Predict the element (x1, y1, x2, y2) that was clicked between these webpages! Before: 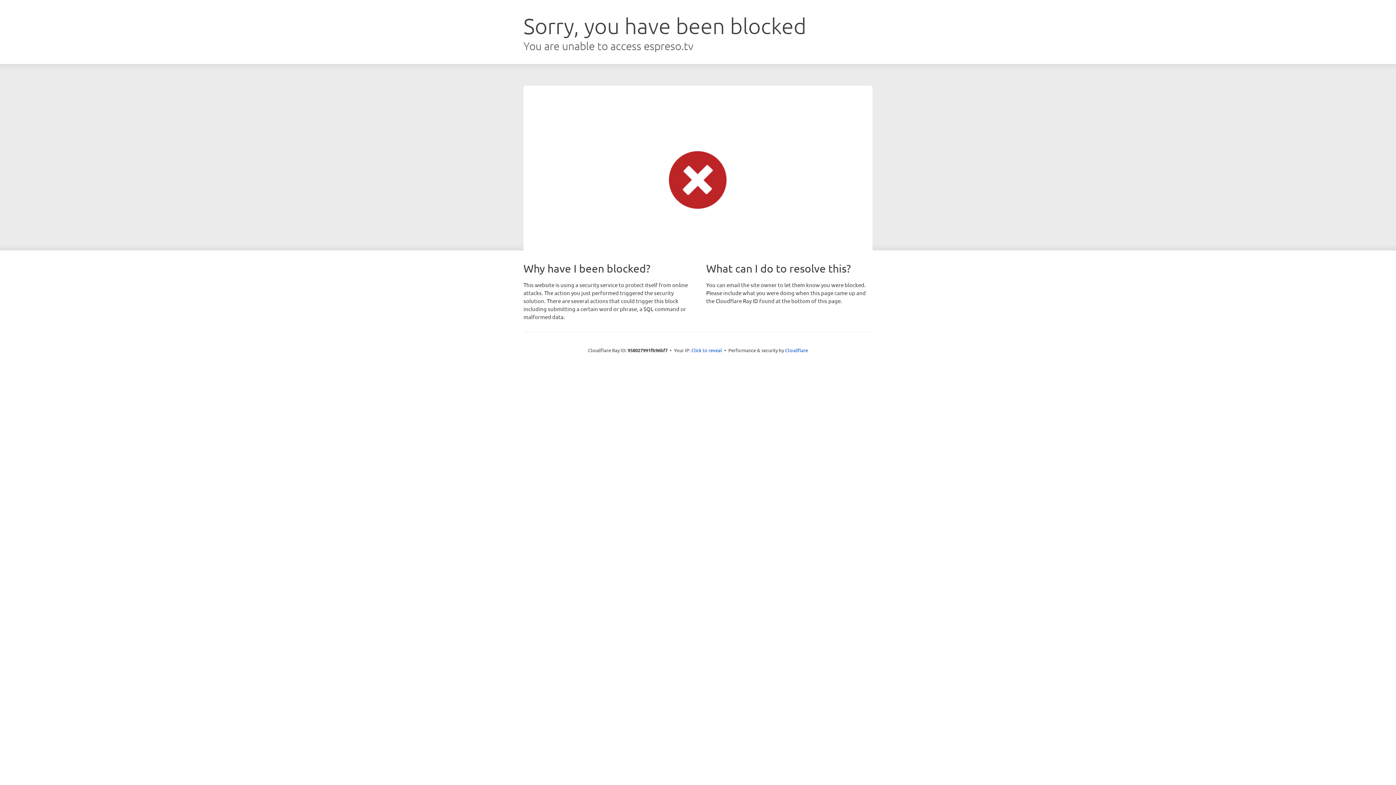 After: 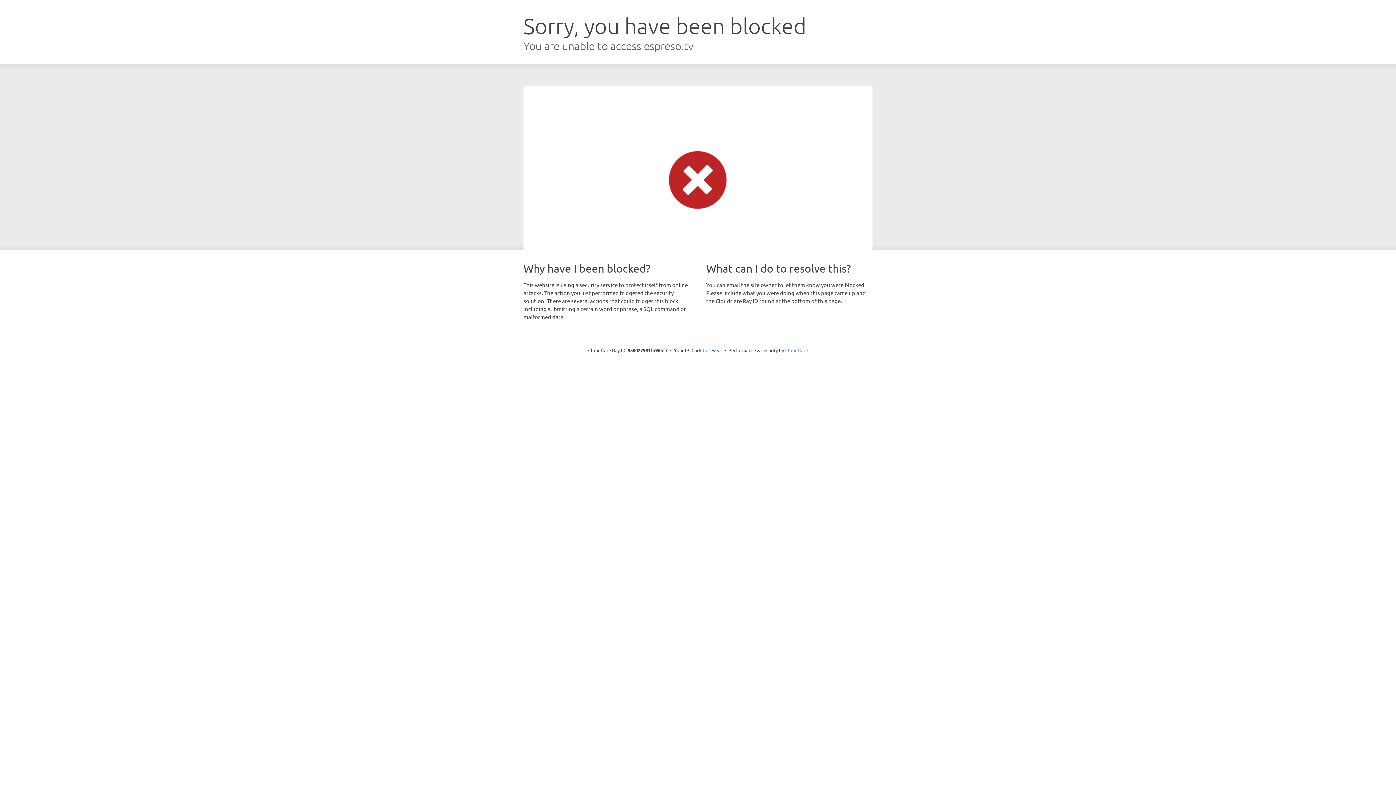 Action: label: Cloudflare bbox: (785, 347, 808, 353)